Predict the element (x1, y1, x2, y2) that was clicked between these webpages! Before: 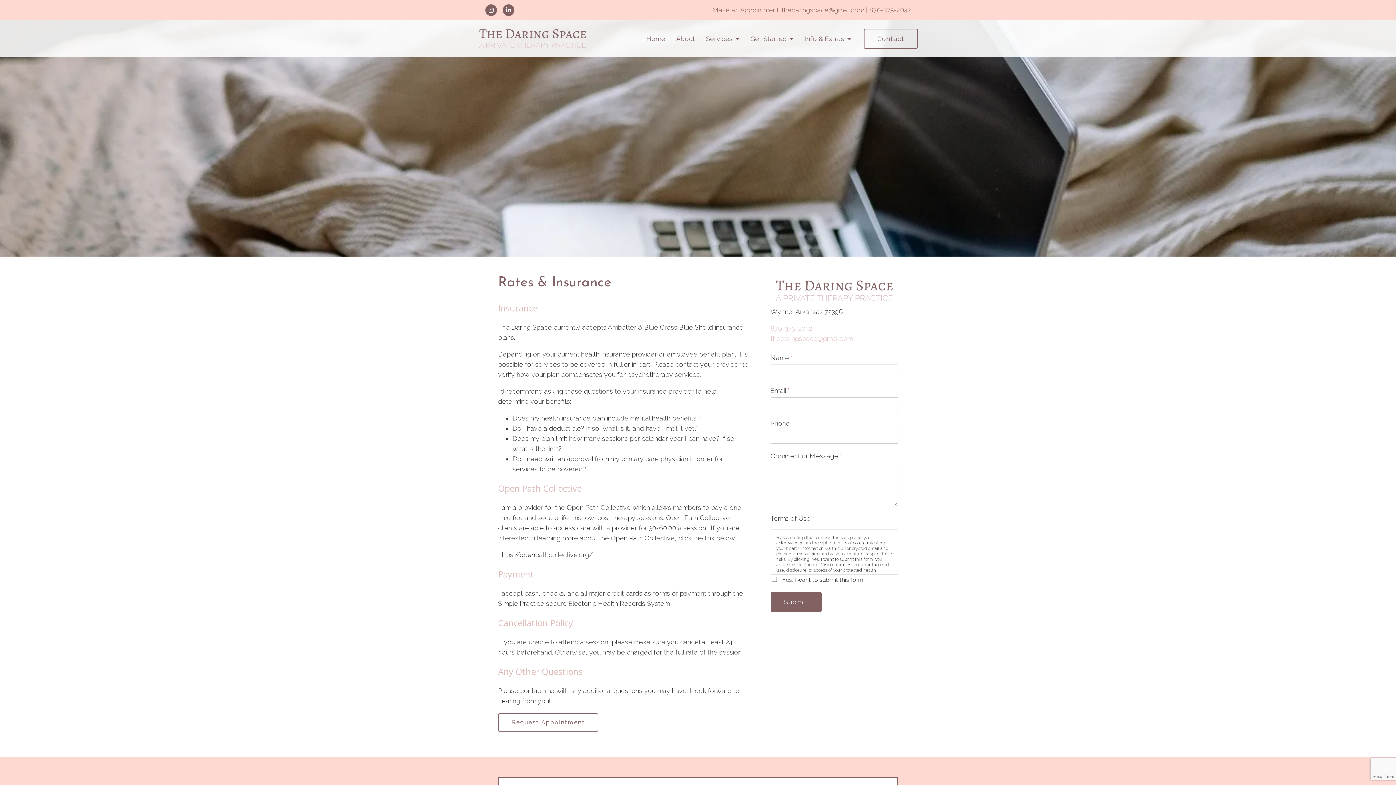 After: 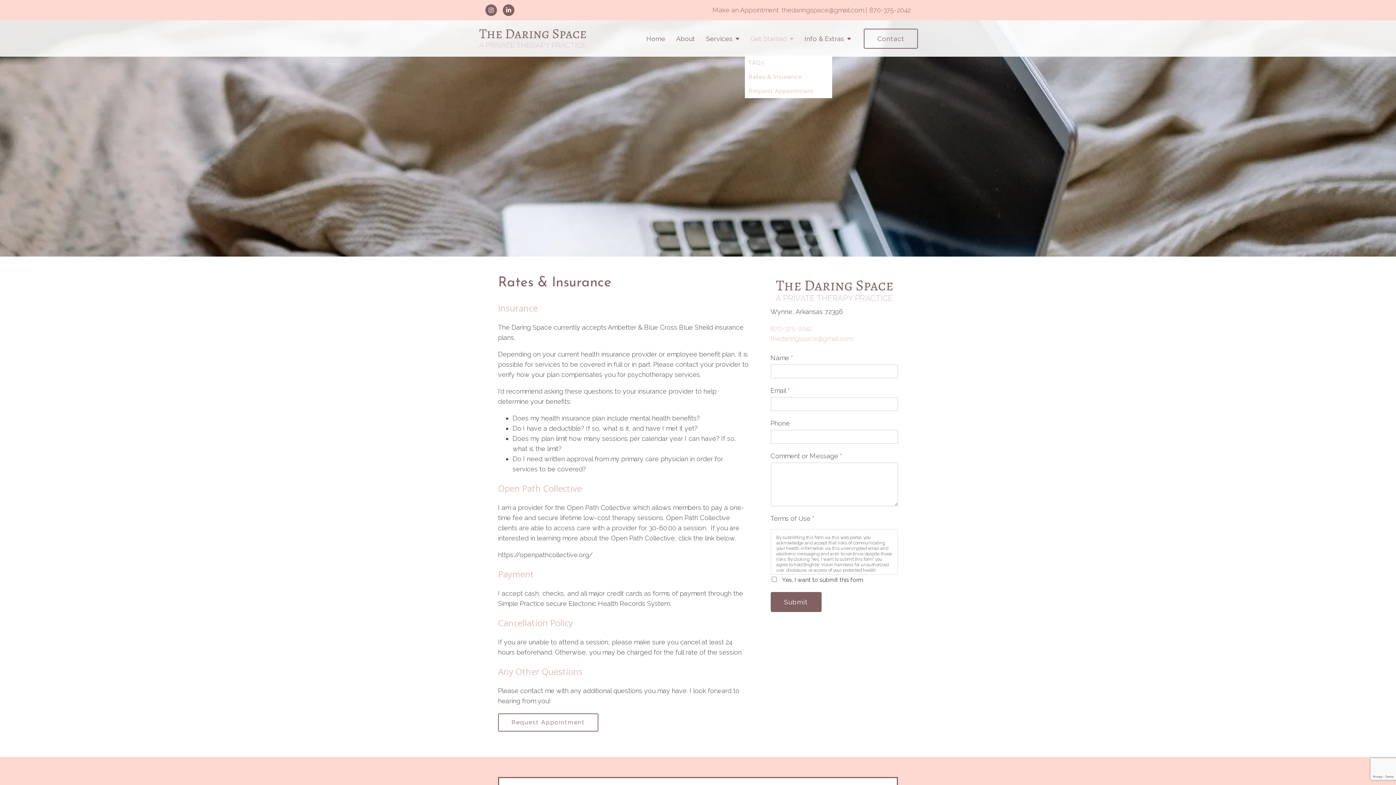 Action: bbox: (750, 34, 793, 42) label: Get Started